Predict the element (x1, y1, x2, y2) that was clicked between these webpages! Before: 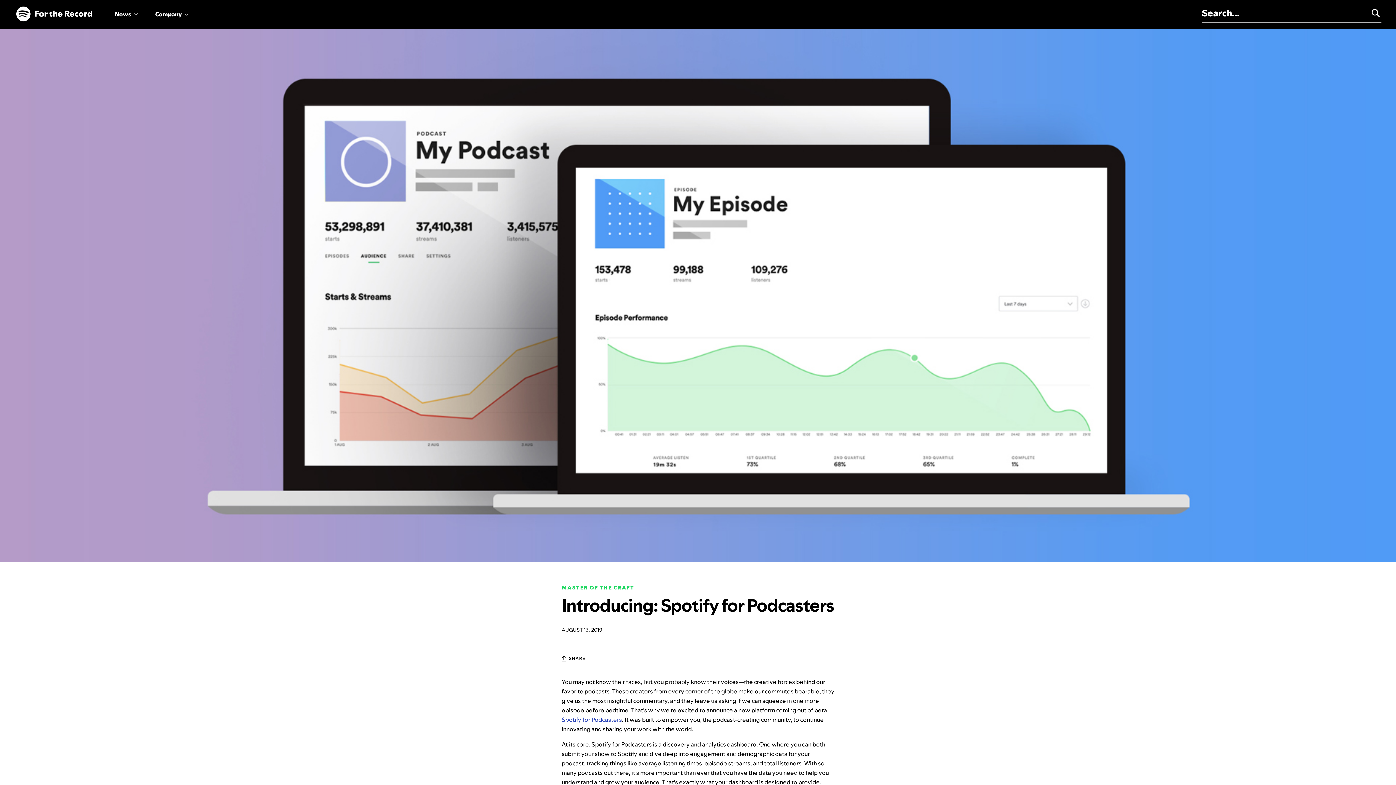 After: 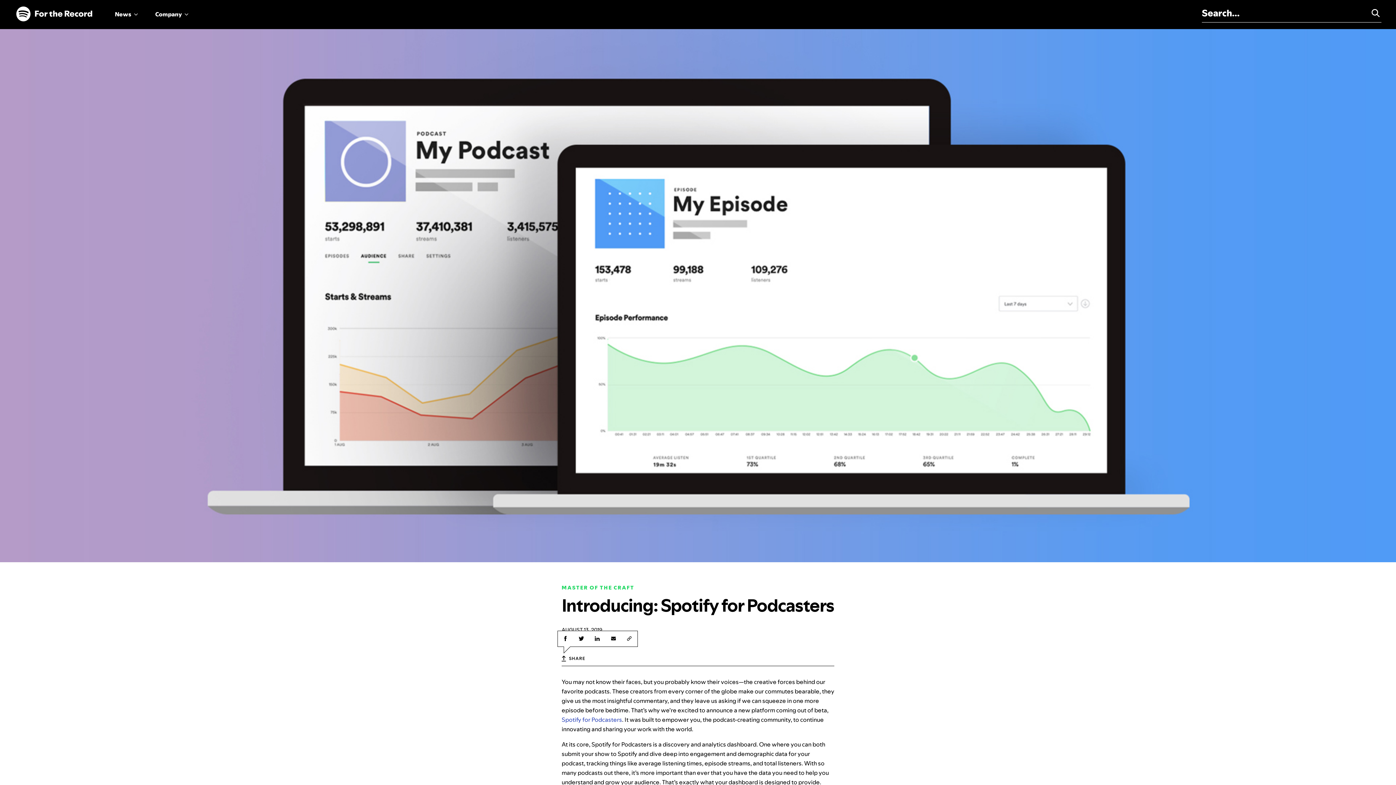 Action: label: SHARE bbox: (561, 655, 585, 662)